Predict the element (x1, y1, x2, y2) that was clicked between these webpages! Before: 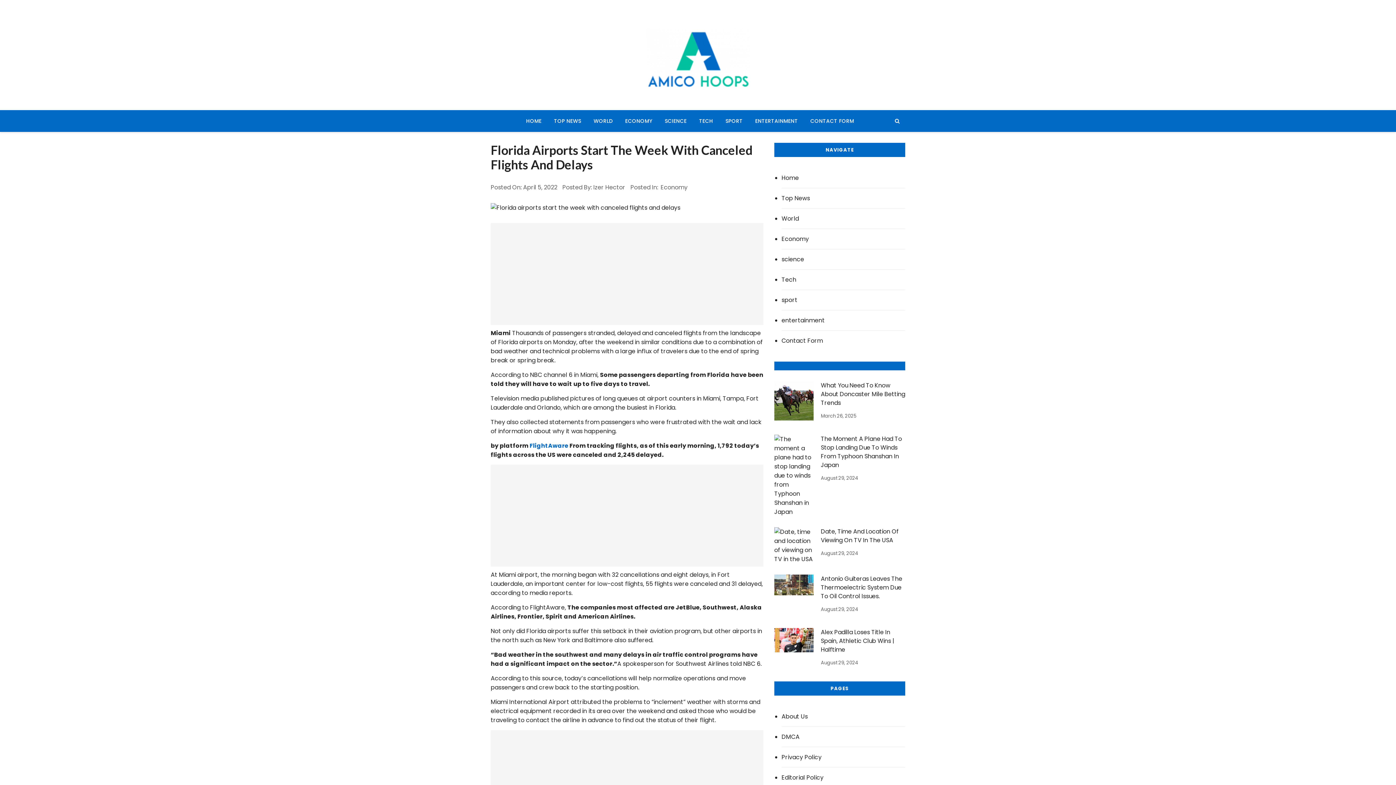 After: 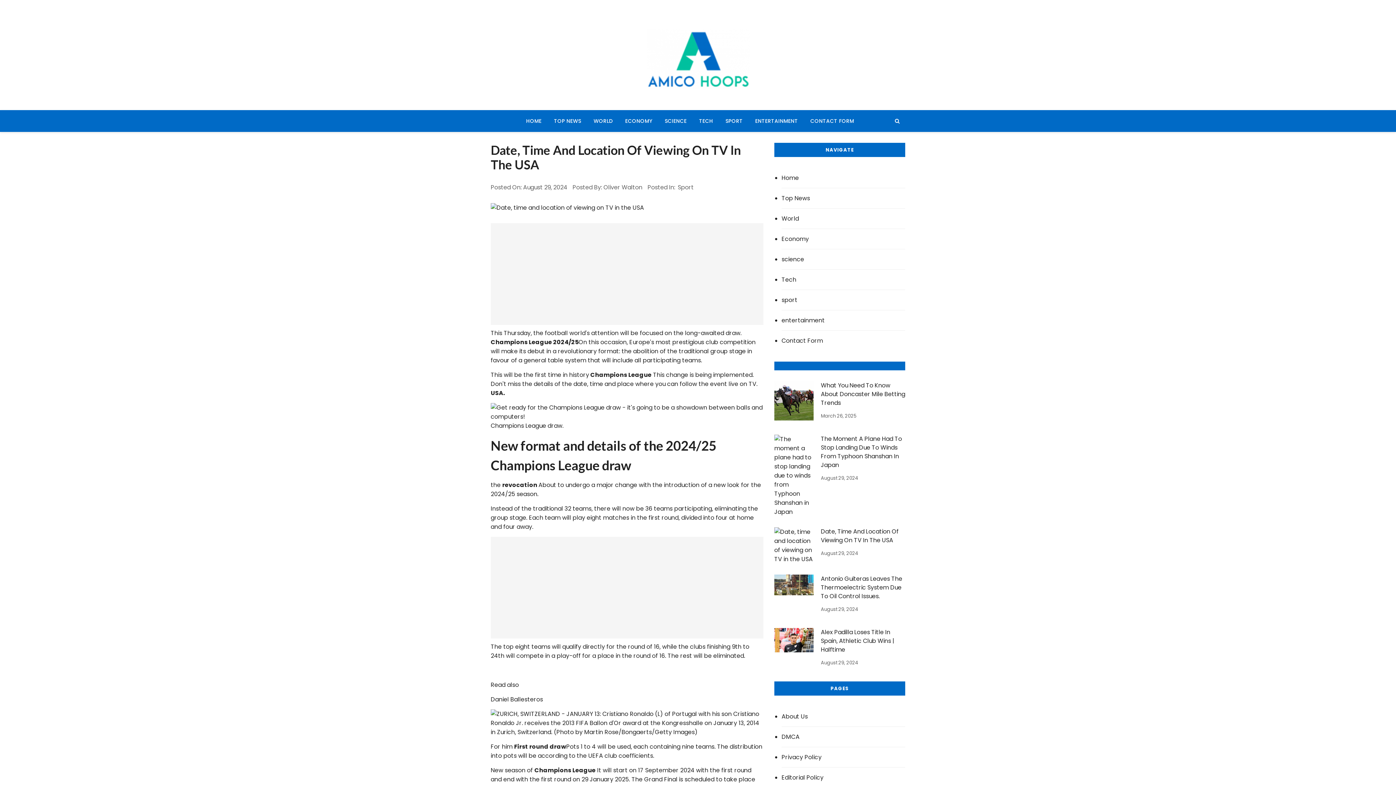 Action: bbox: (821, 550, 858, 557) label: August 29, 2024